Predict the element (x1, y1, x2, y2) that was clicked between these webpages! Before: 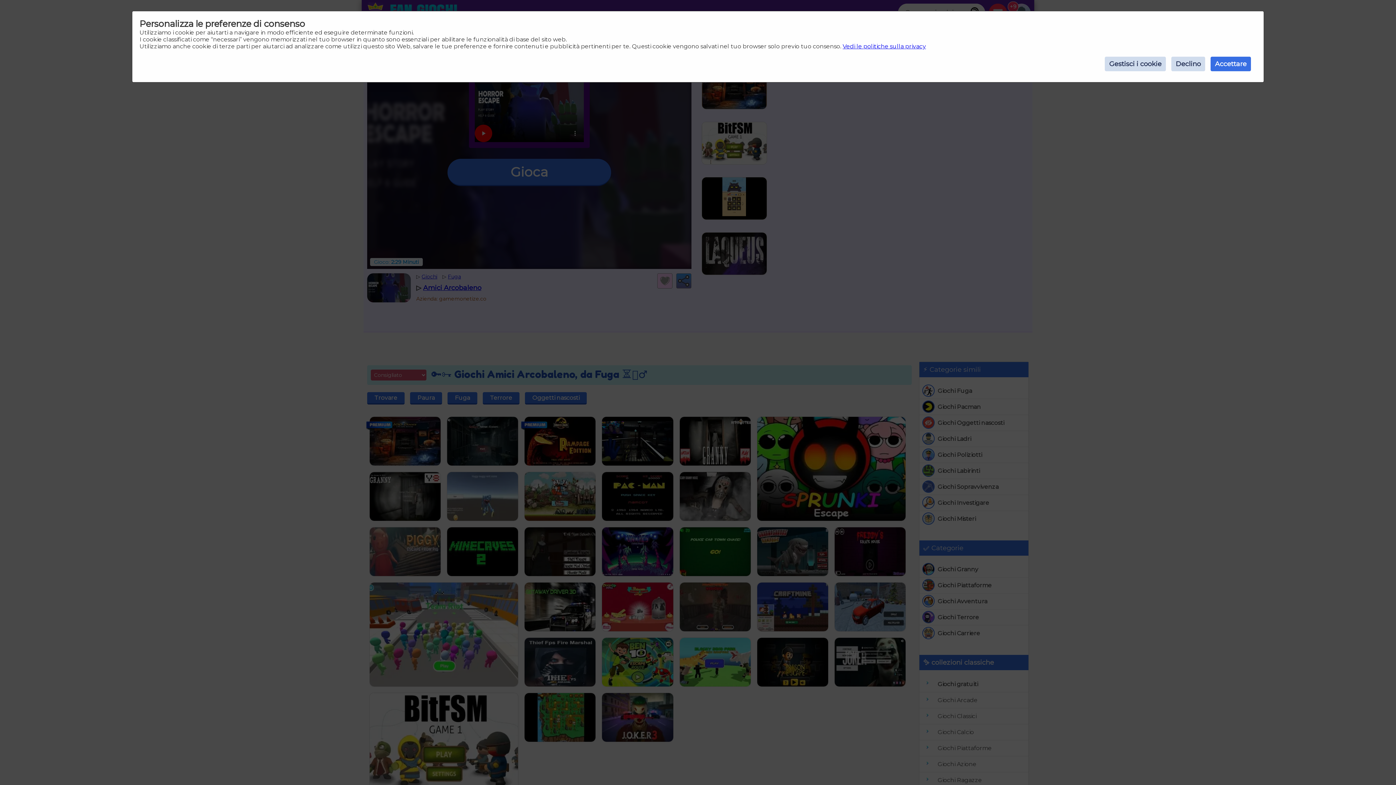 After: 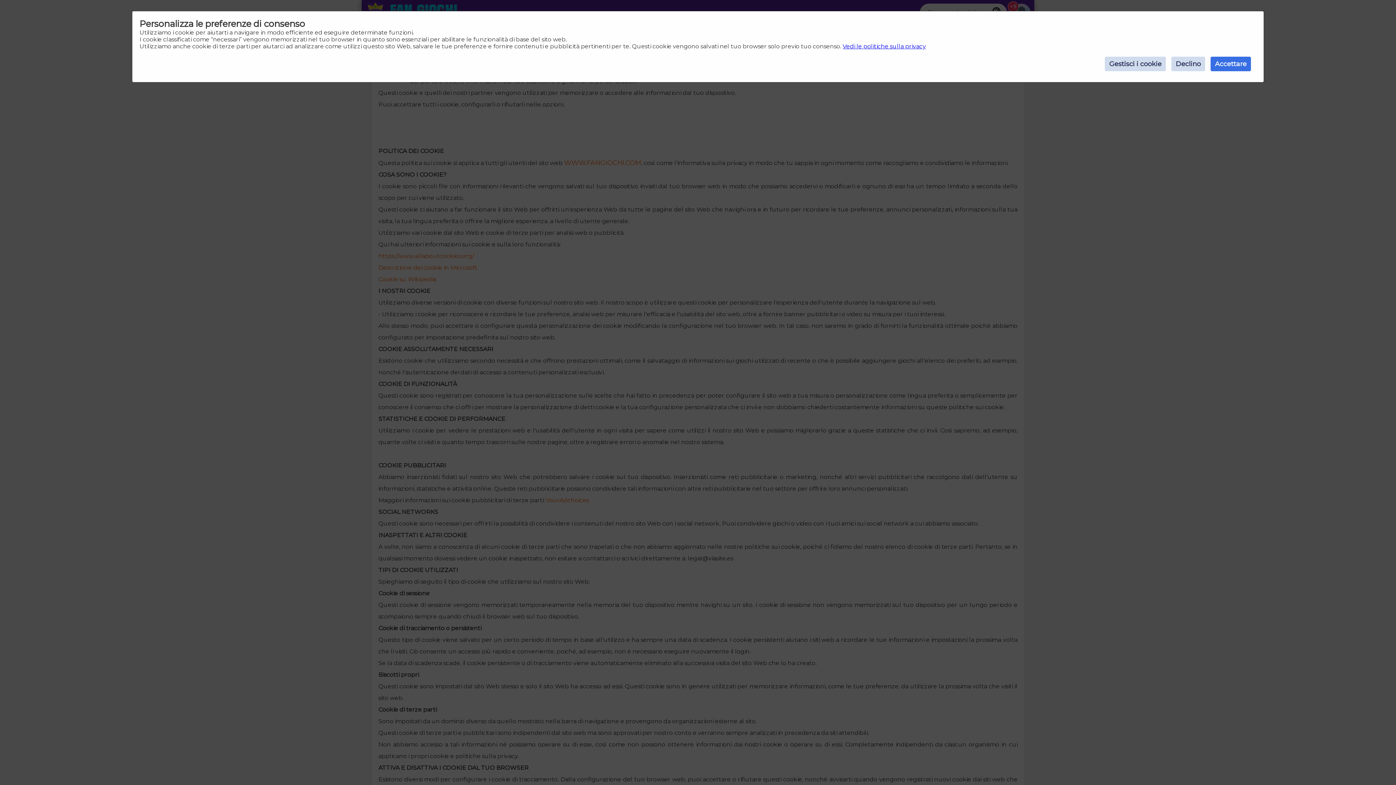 Action: label: Vedi le politiche sulla privacy bbox: (842, 42, 926, 49)